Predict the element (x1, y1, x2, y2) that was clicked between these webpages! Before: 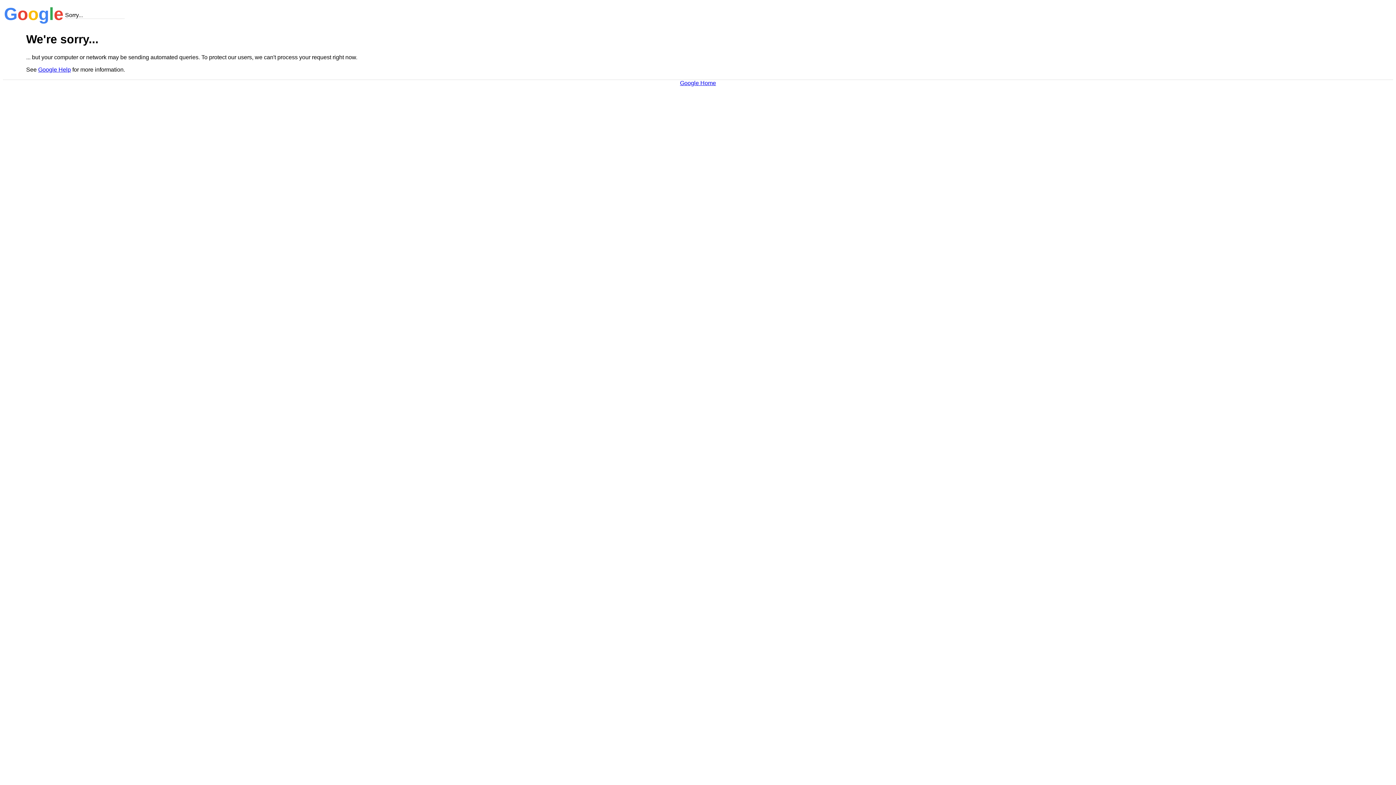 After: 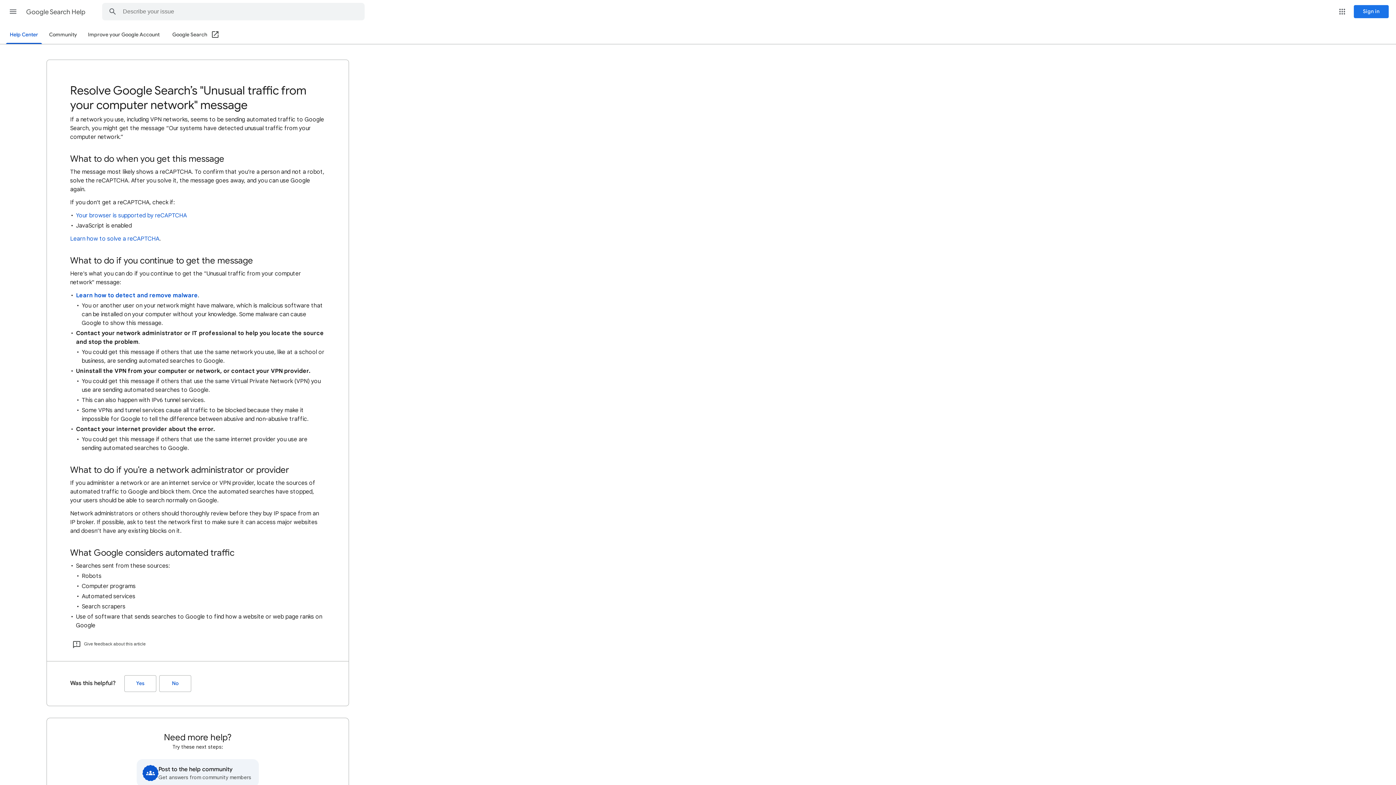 Action: label: Google Help bbox: (38, 66, 70, 72)